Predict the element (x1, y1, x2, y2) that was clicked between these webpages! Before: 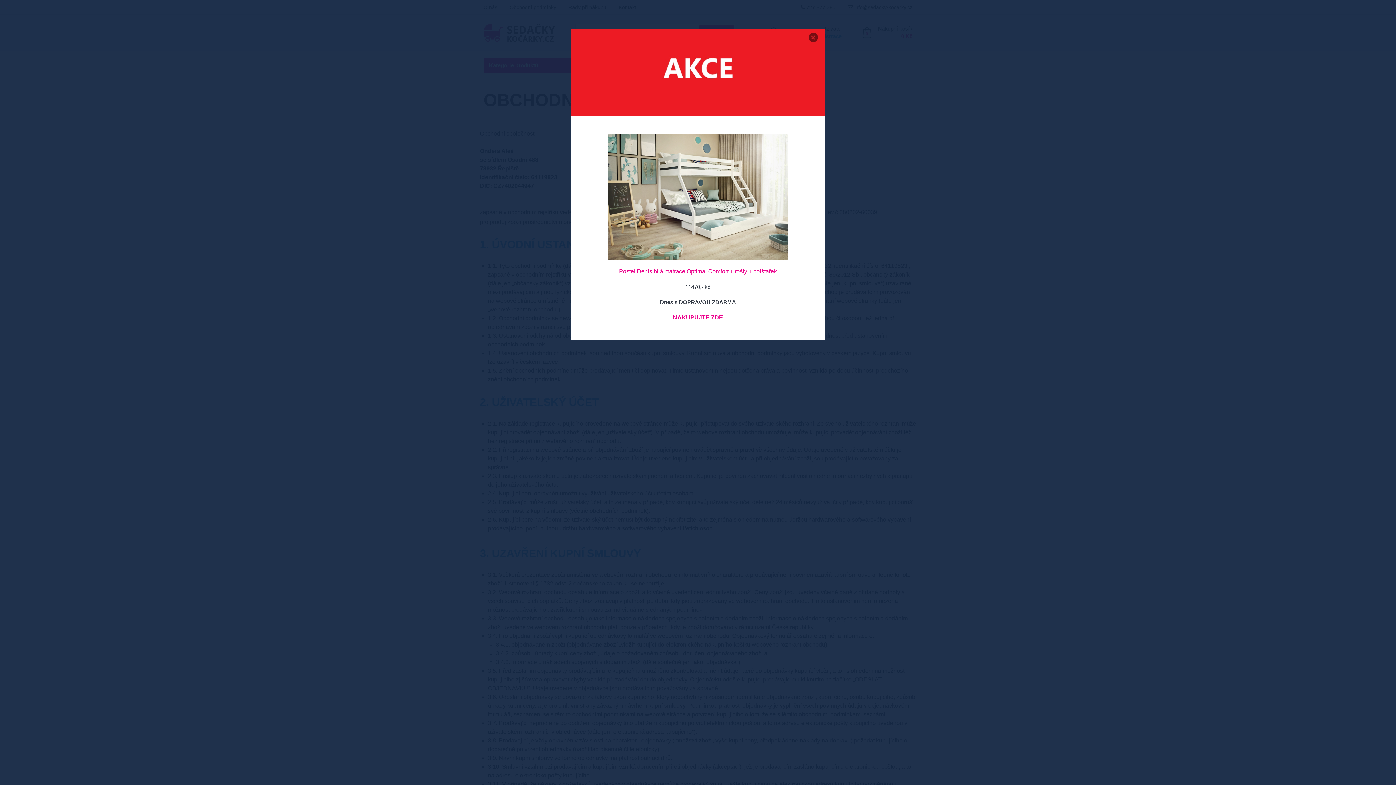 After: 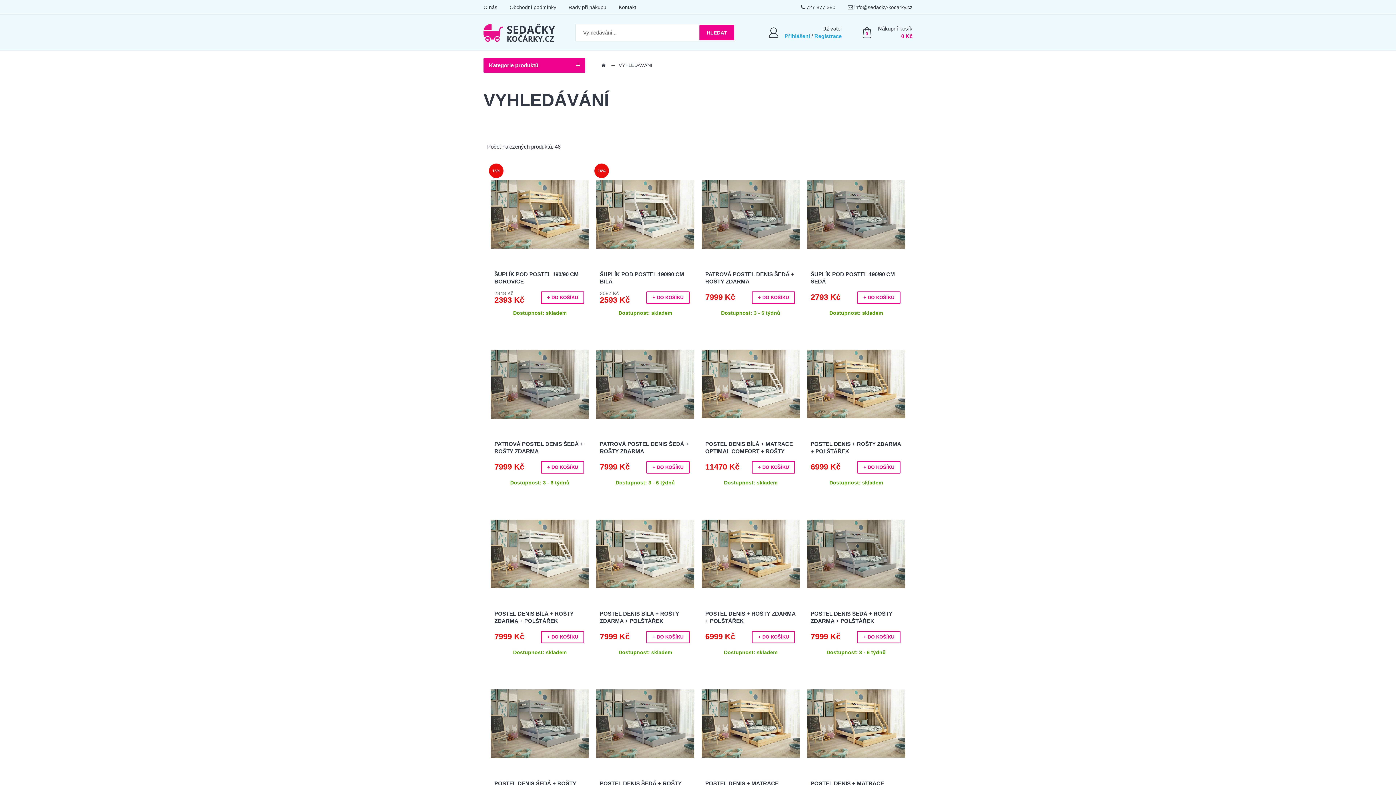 Action: bbox: (673, 314, 723, 320) label: NAKUPUJTE ZDE